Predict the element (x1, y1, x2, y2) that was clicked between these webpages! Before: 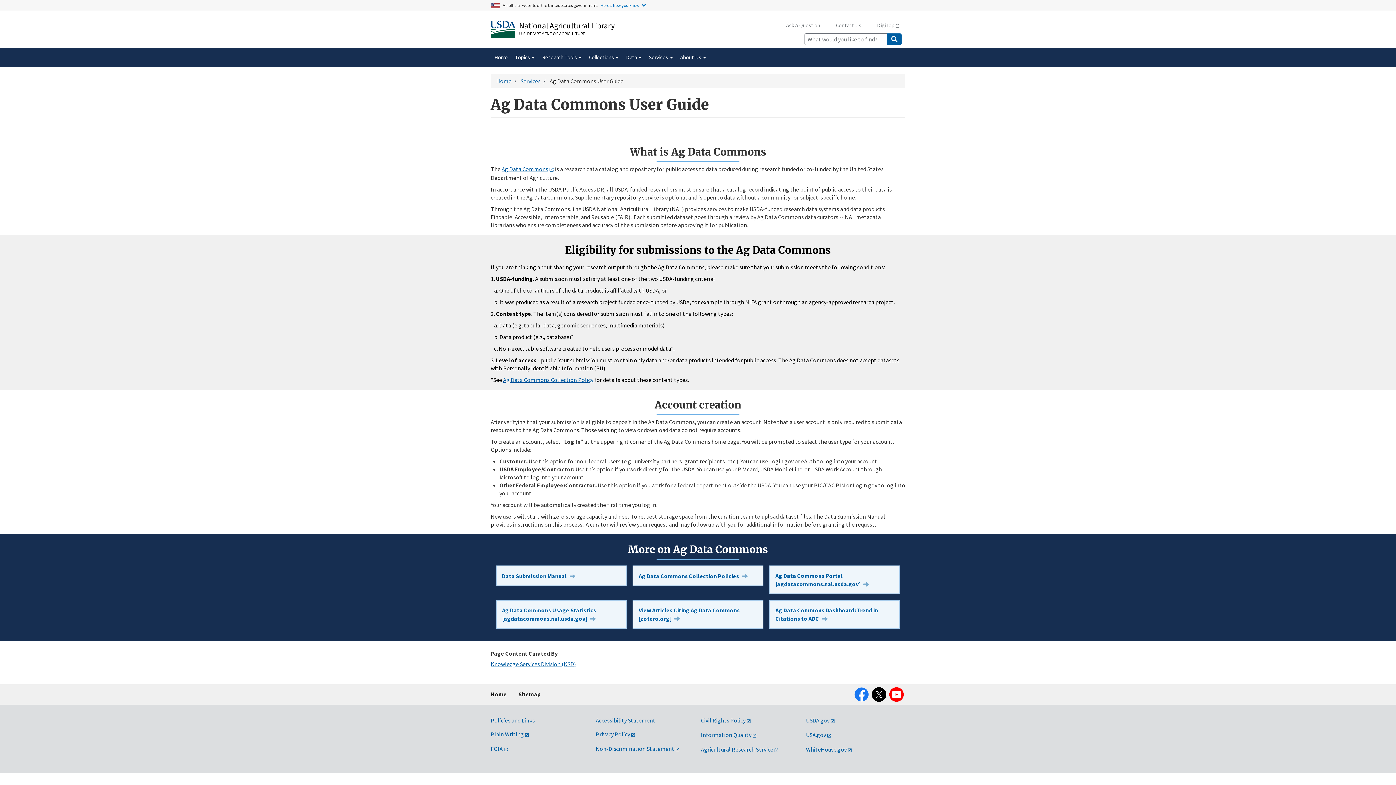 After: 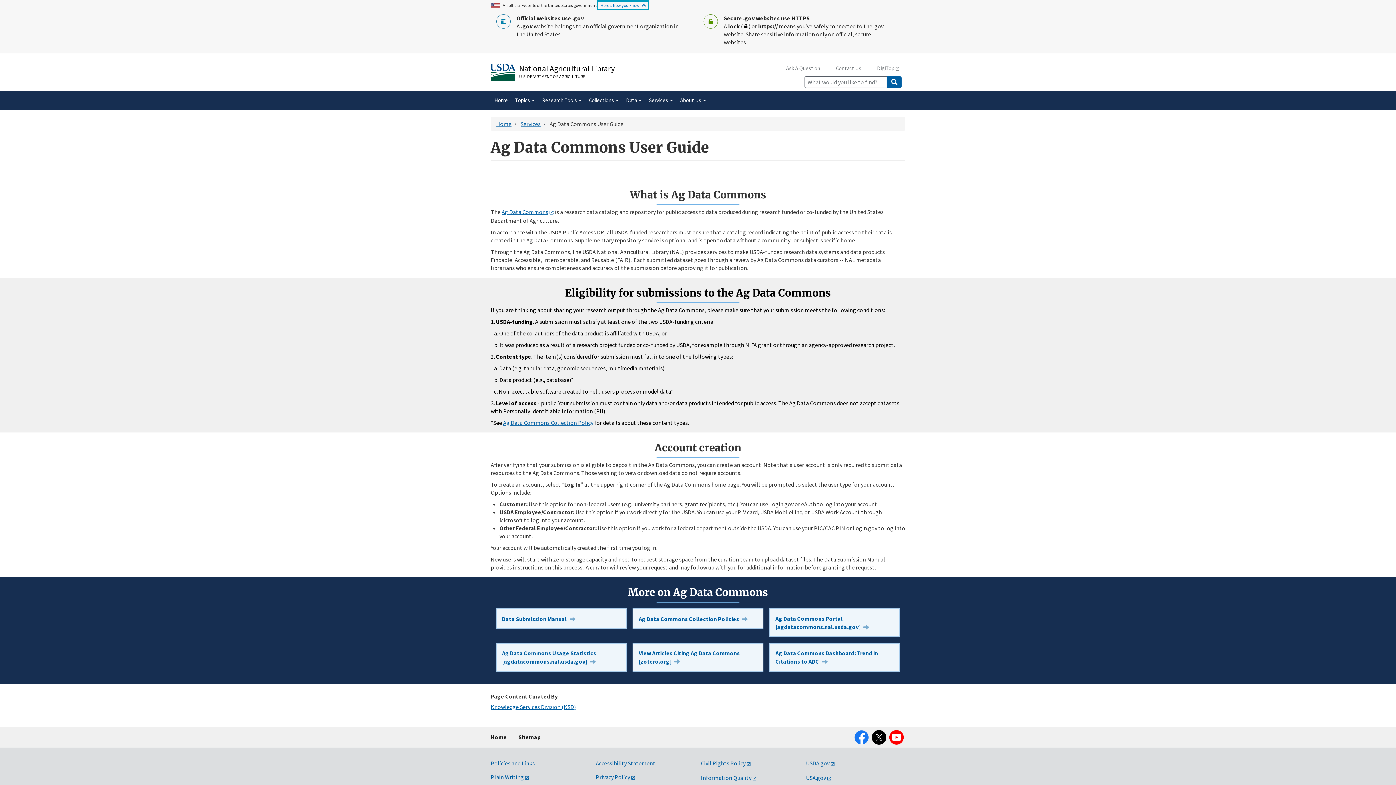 Action: label: Here's how you know. bbox: (598, 1, 648, 8)